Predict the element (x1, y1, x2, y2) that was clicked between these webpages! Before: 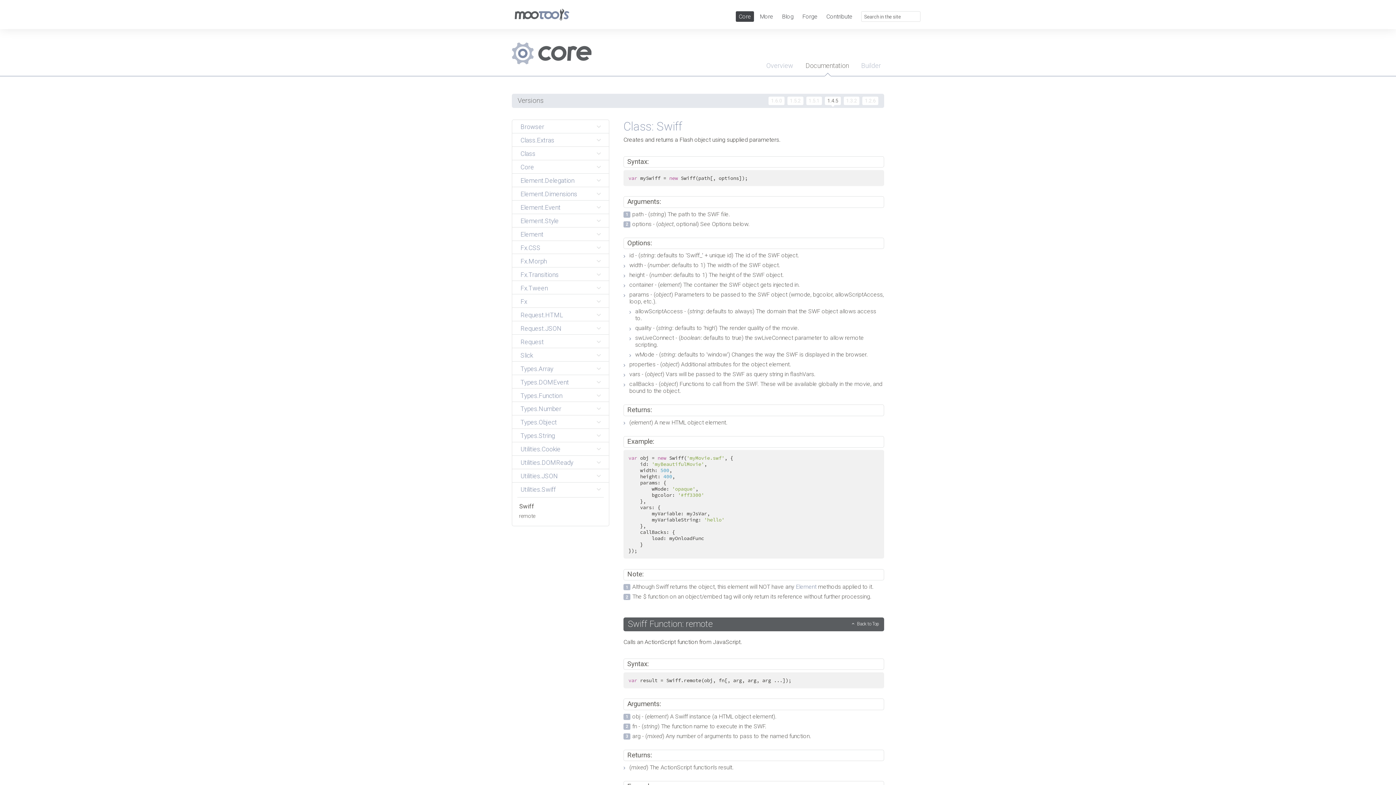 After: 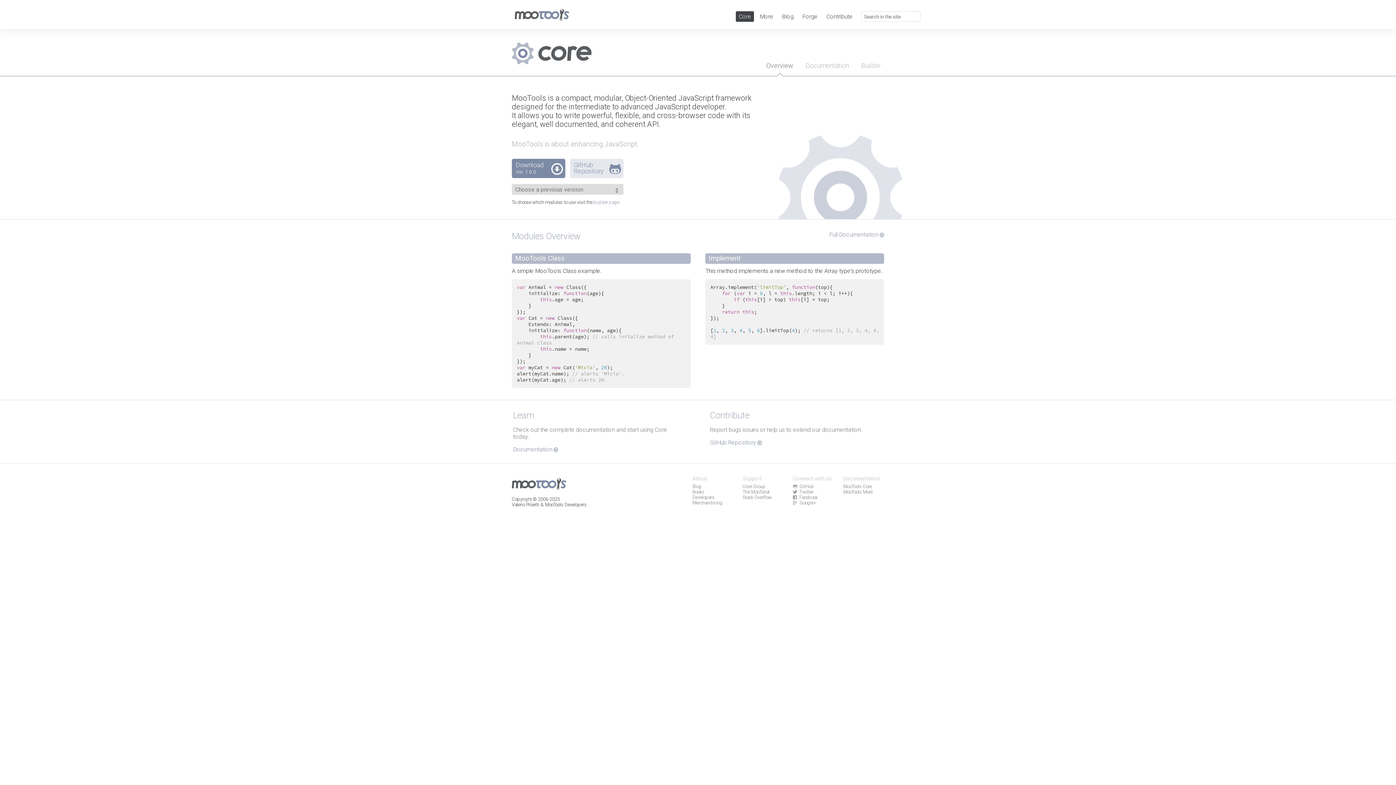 Action: bbox: (512, 29, 591, 64)